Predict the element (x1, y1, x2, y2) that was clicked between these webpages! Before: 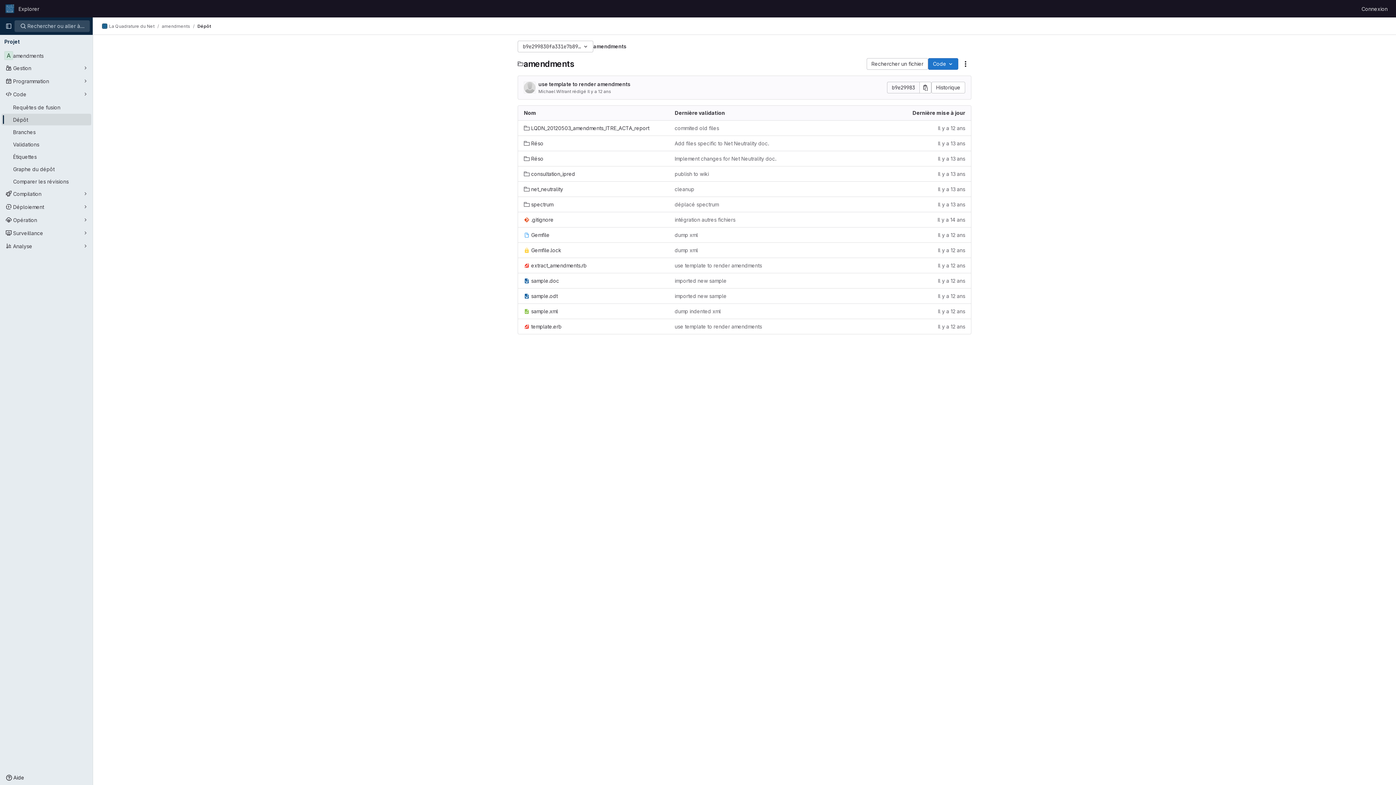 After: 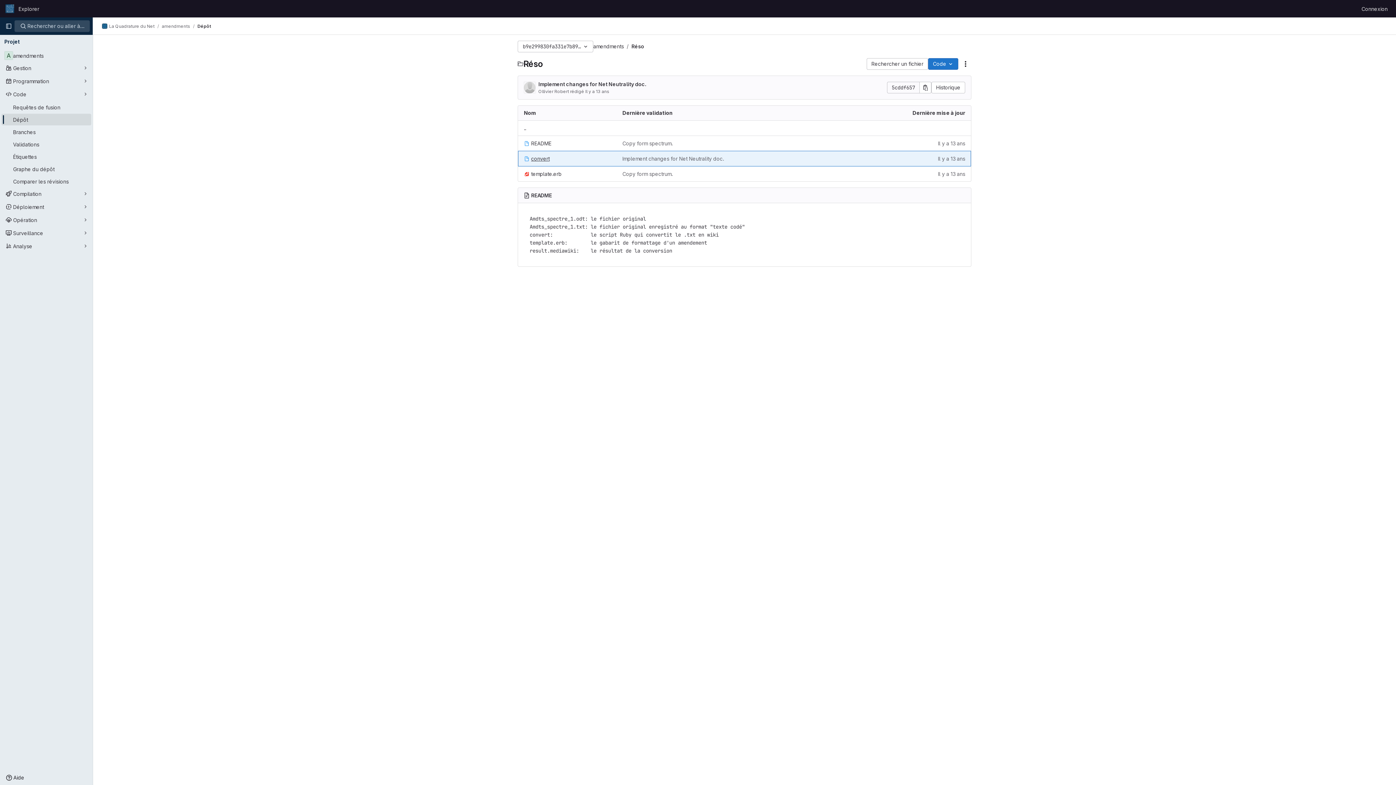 Action: bbox: (524, 154, 543, 162) label: Réso